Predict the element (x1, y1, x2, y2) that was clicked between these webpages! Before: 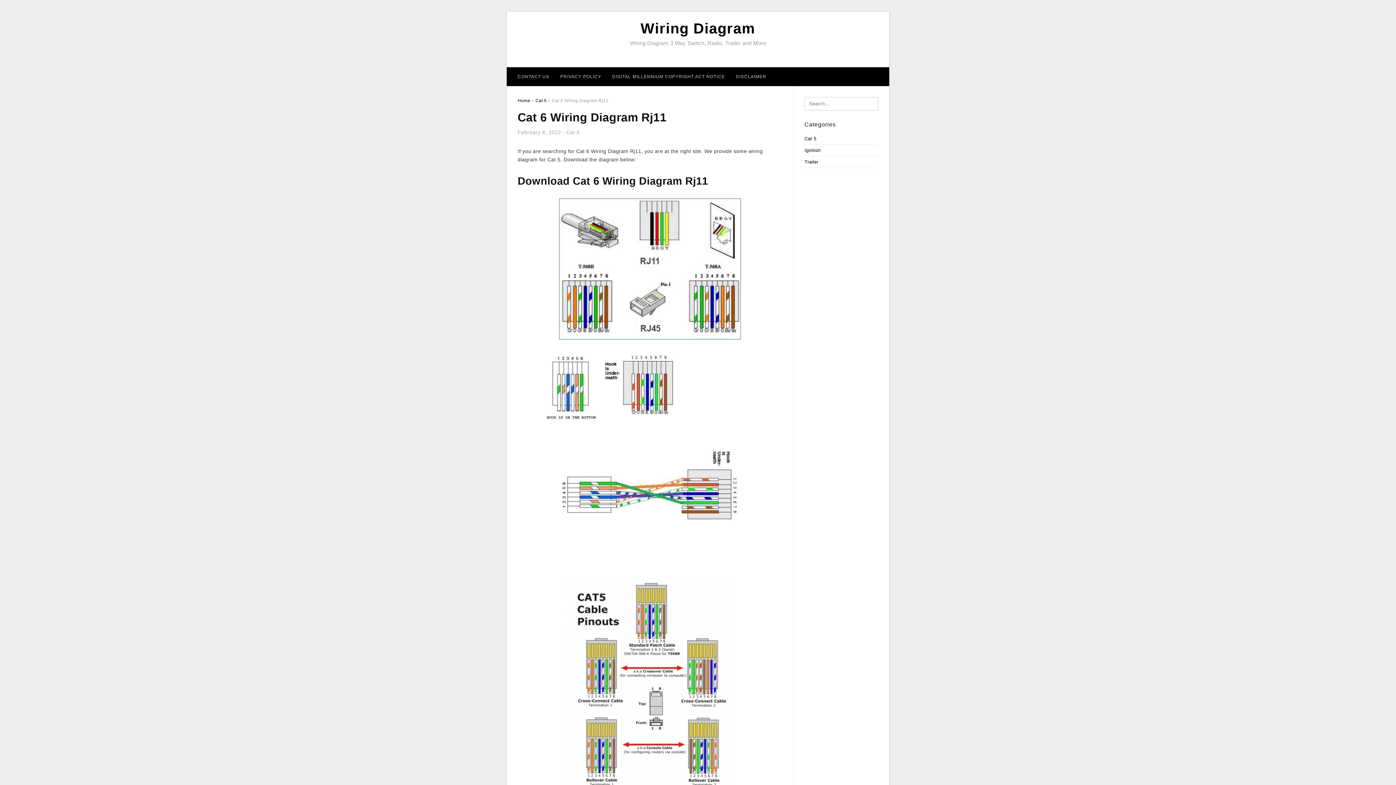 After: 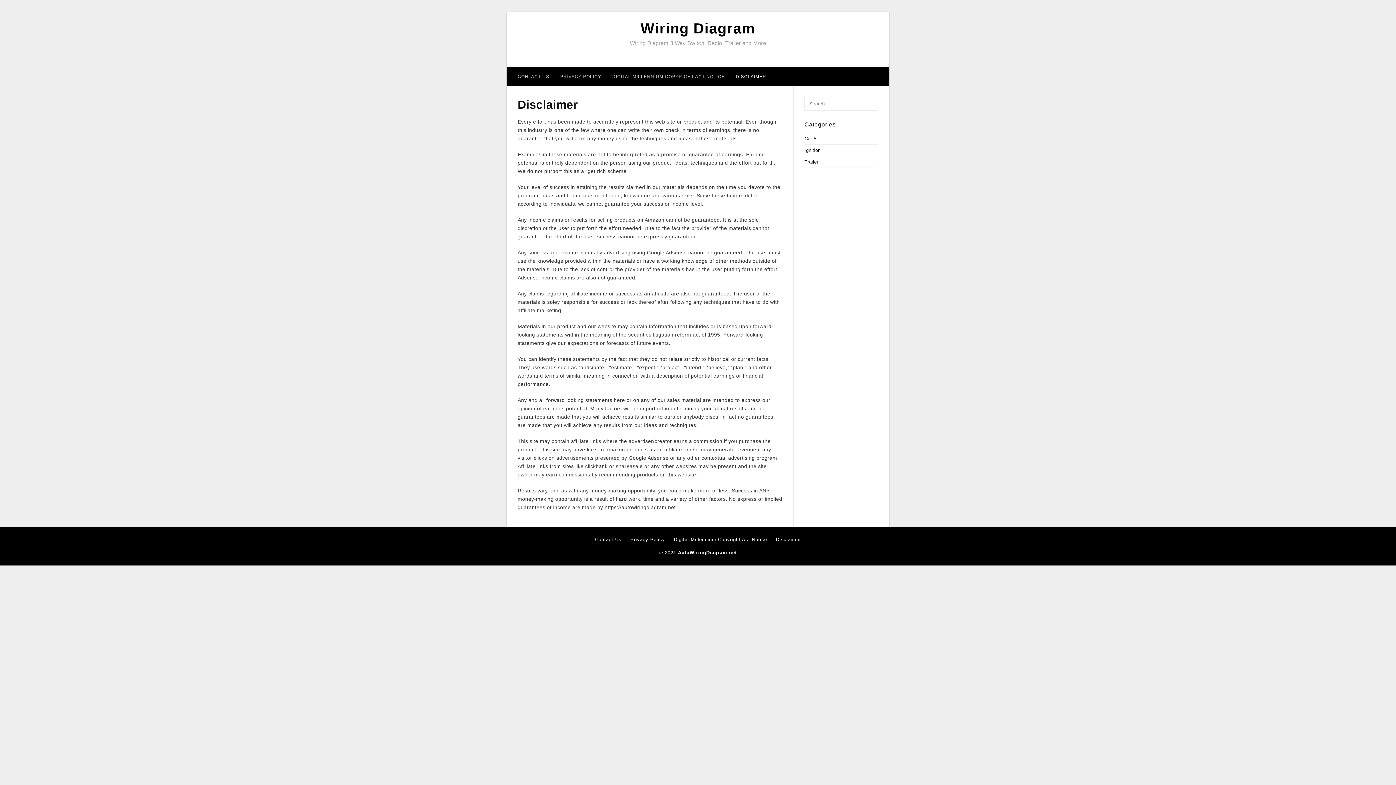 Action: label: DISCLAIMER bbox: (730, 67, 772, 86)